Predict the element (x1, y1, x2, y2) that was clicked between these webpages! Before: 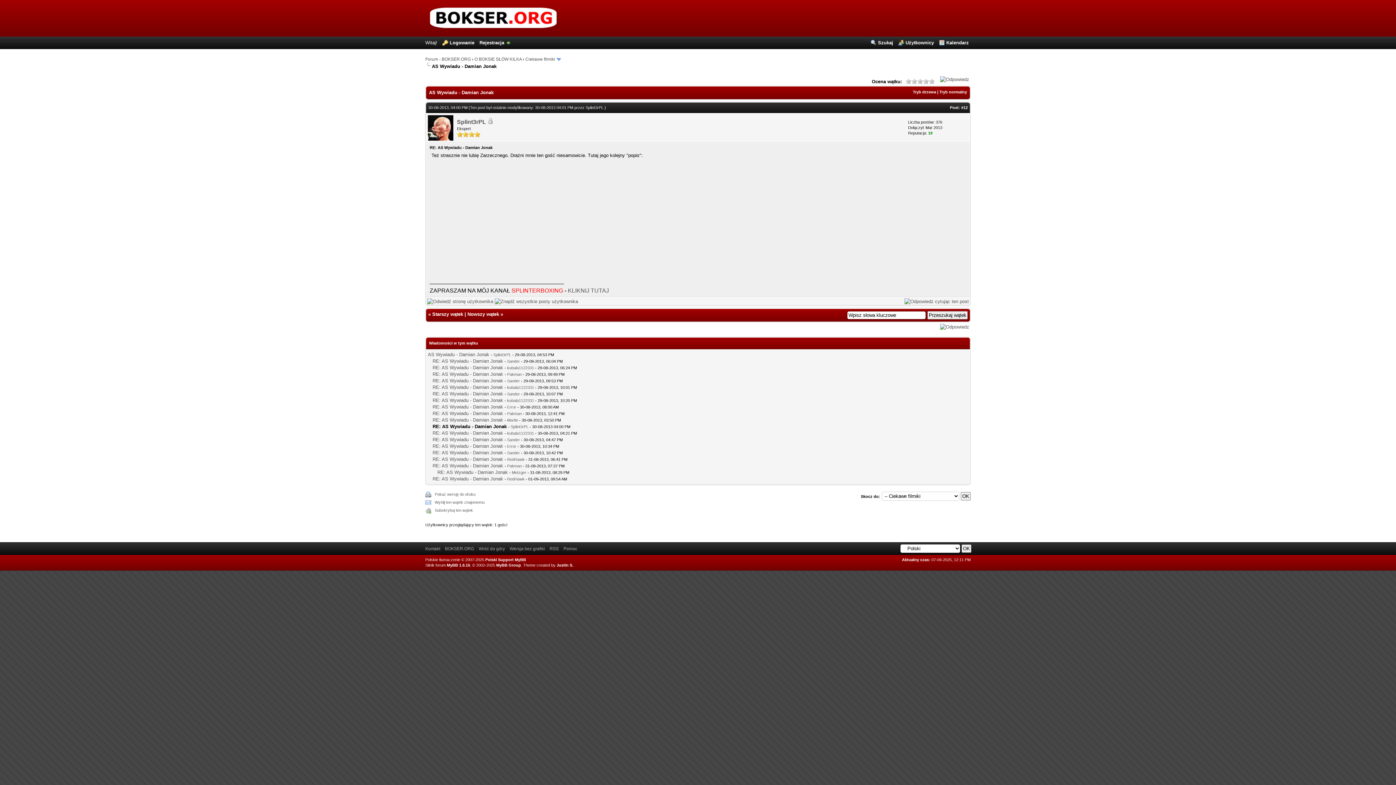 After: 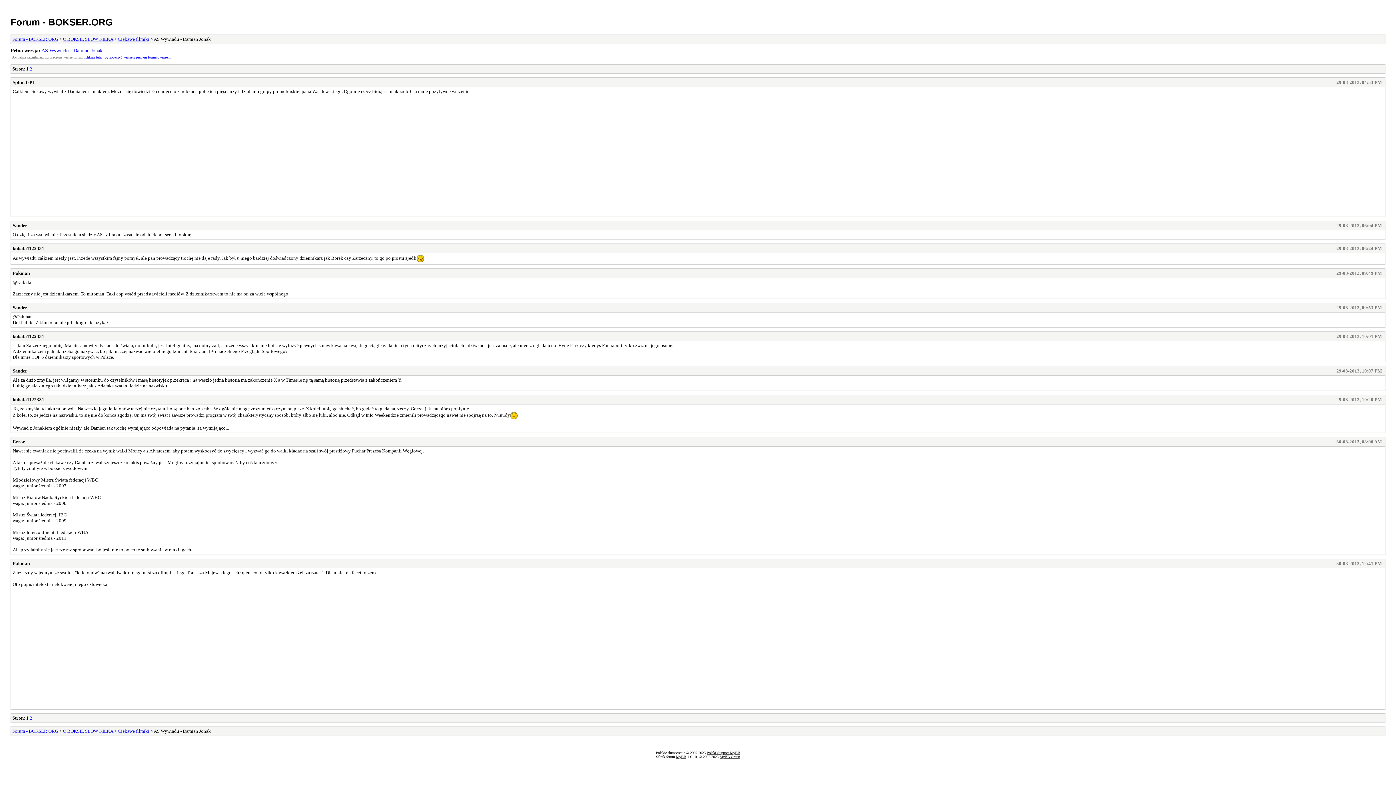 Action: bbox: (509, 546, 545, 551) label: Wersja bez grafiki